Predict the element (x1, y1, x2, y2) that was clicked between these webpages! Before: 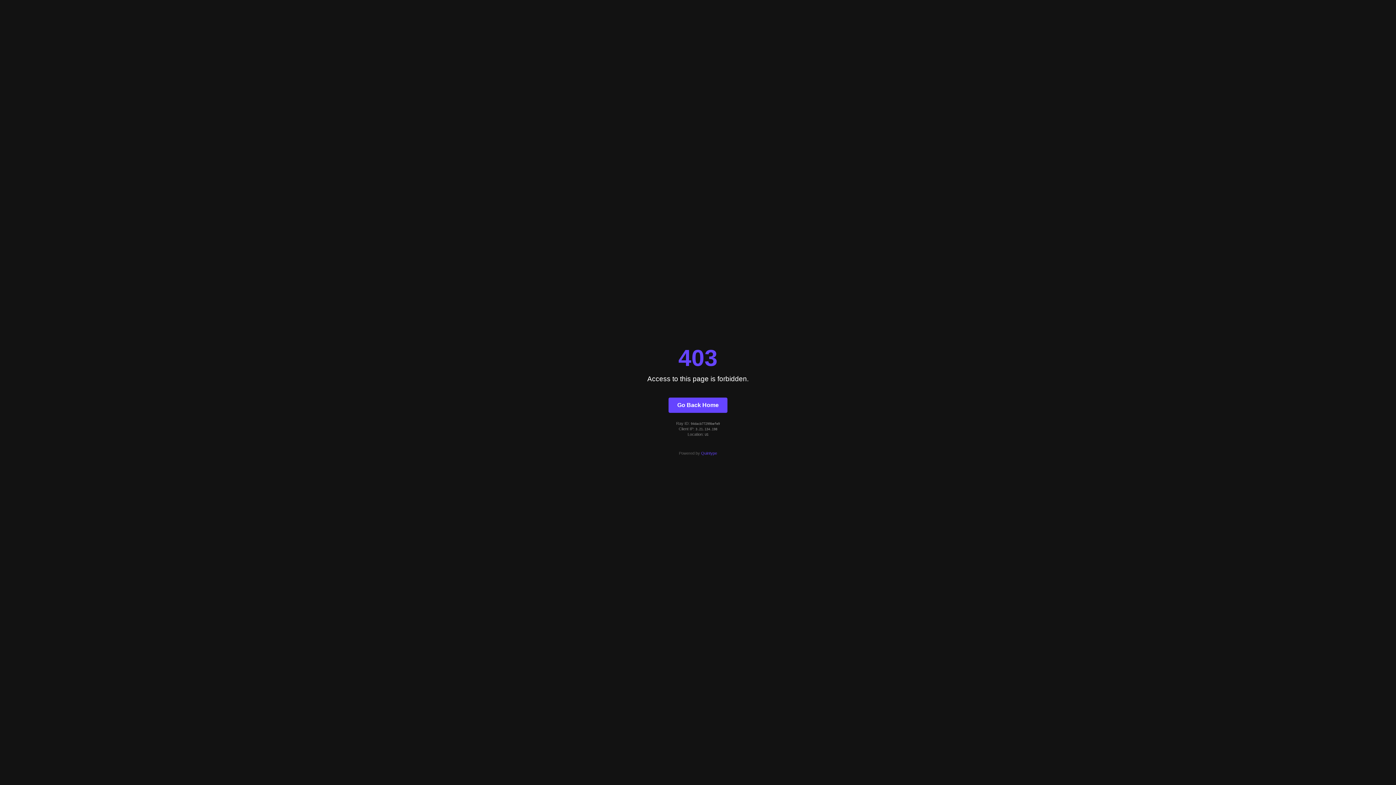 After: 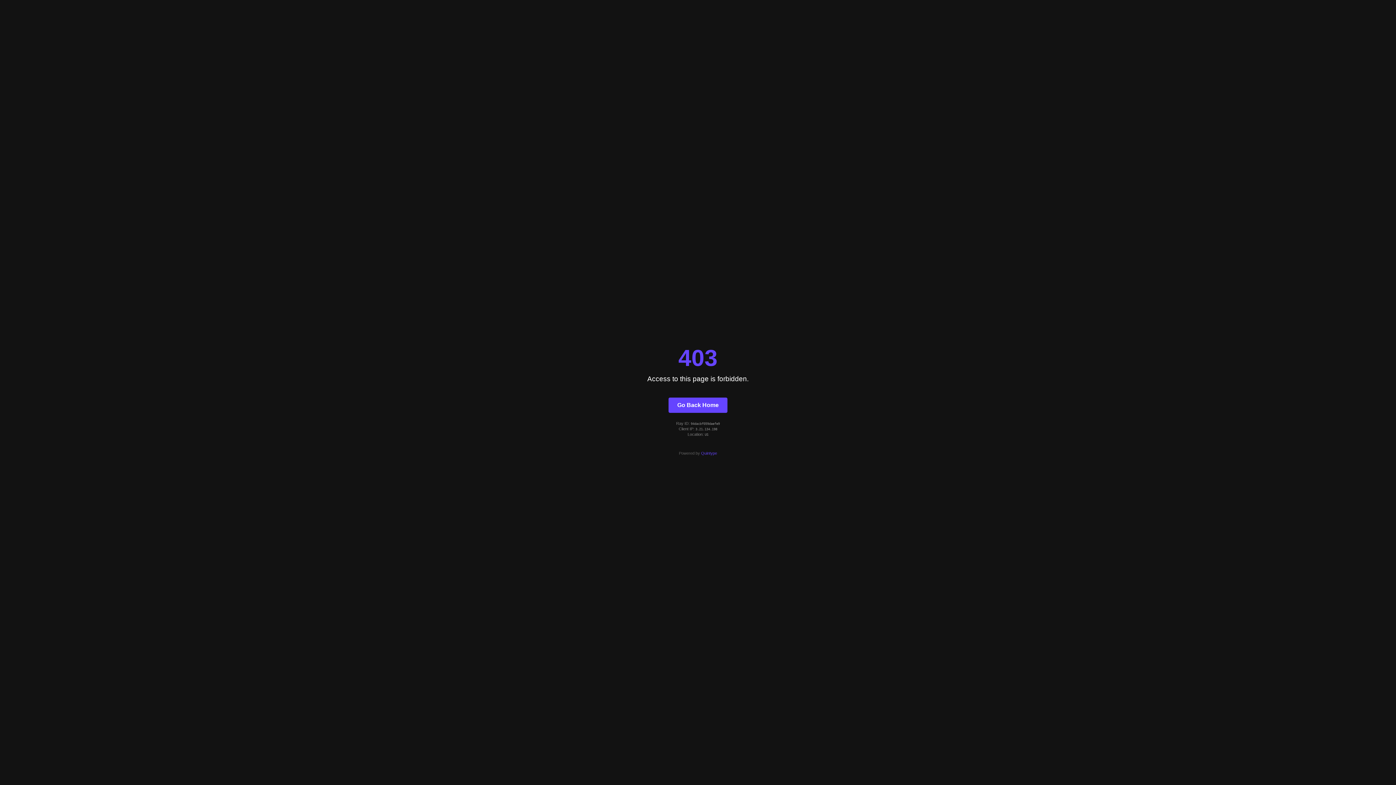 Action: label: Go Back Home bbox: (668, 397, 727, 412)